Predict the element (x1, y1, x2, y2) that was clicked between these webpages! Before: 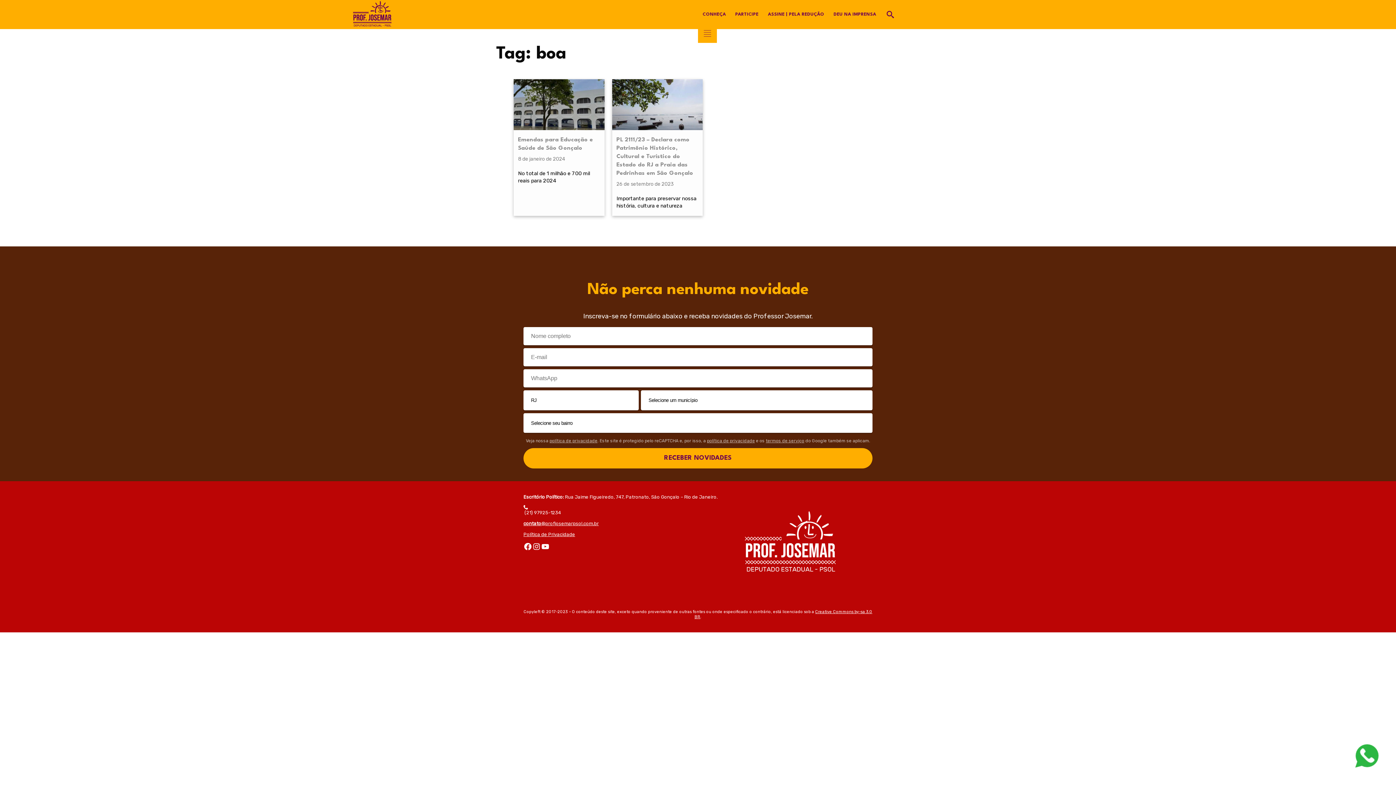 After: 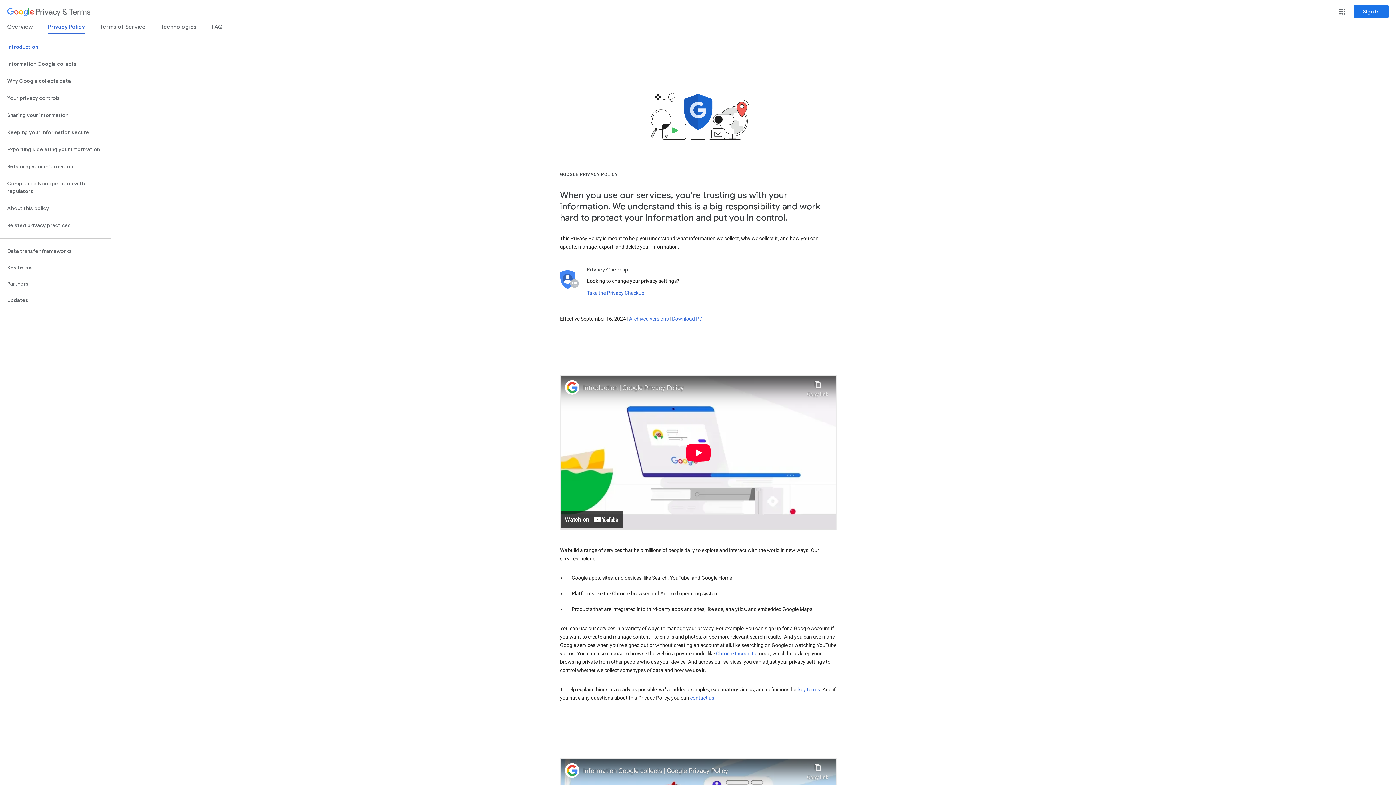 Action: bbox: (707, 438, 755, 443) label: política de privacidade